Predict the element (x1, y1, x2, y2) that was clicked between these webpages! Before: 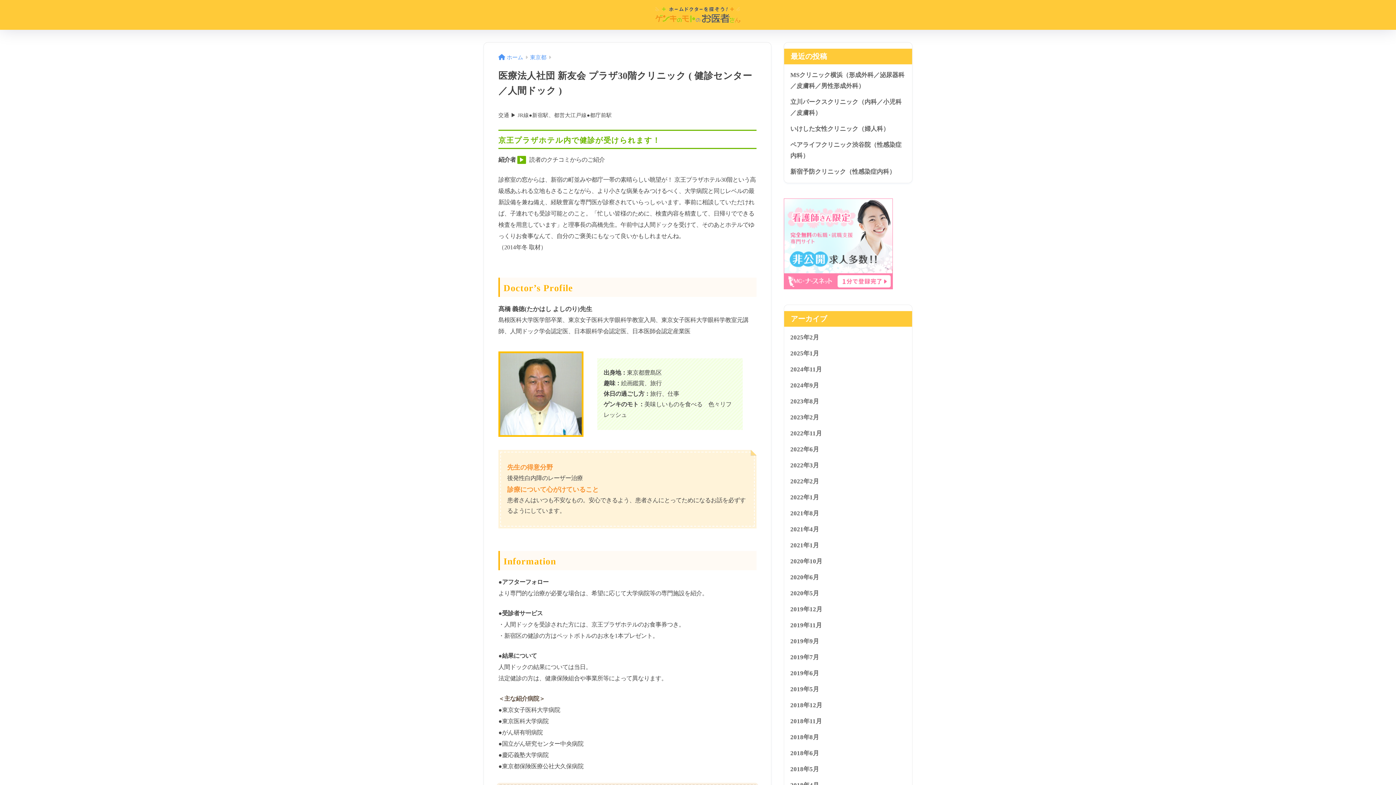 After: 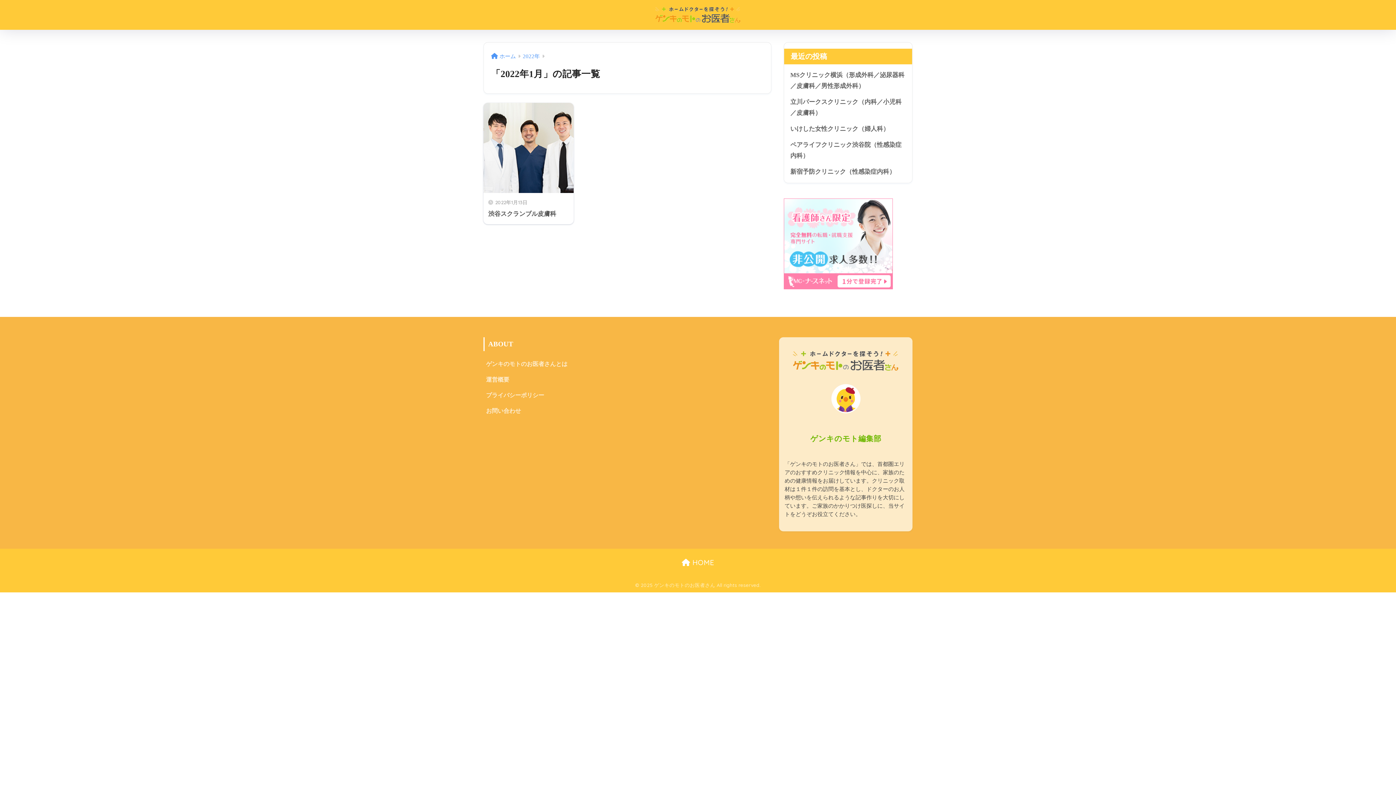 Action: bbox: (788, 489, 908, 505) label: 2022年1月